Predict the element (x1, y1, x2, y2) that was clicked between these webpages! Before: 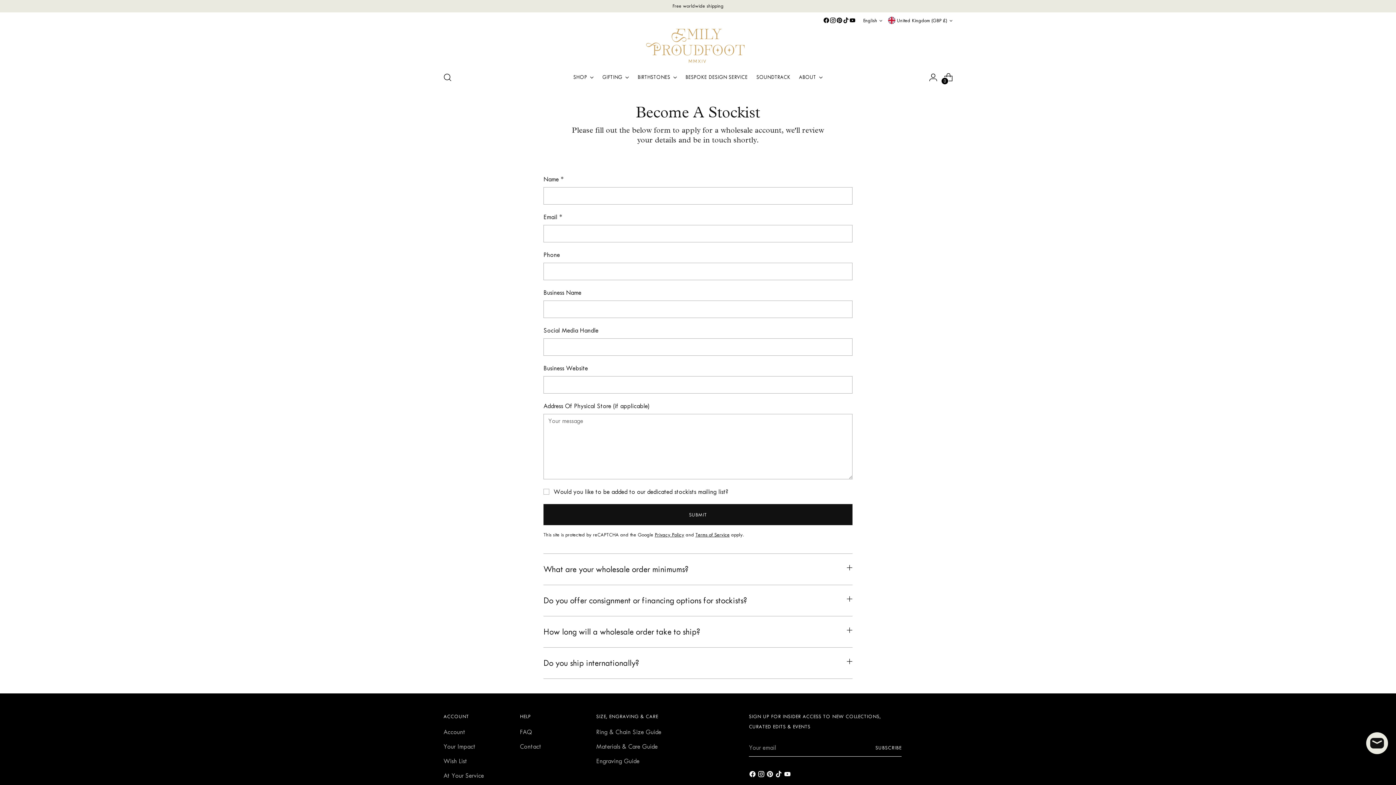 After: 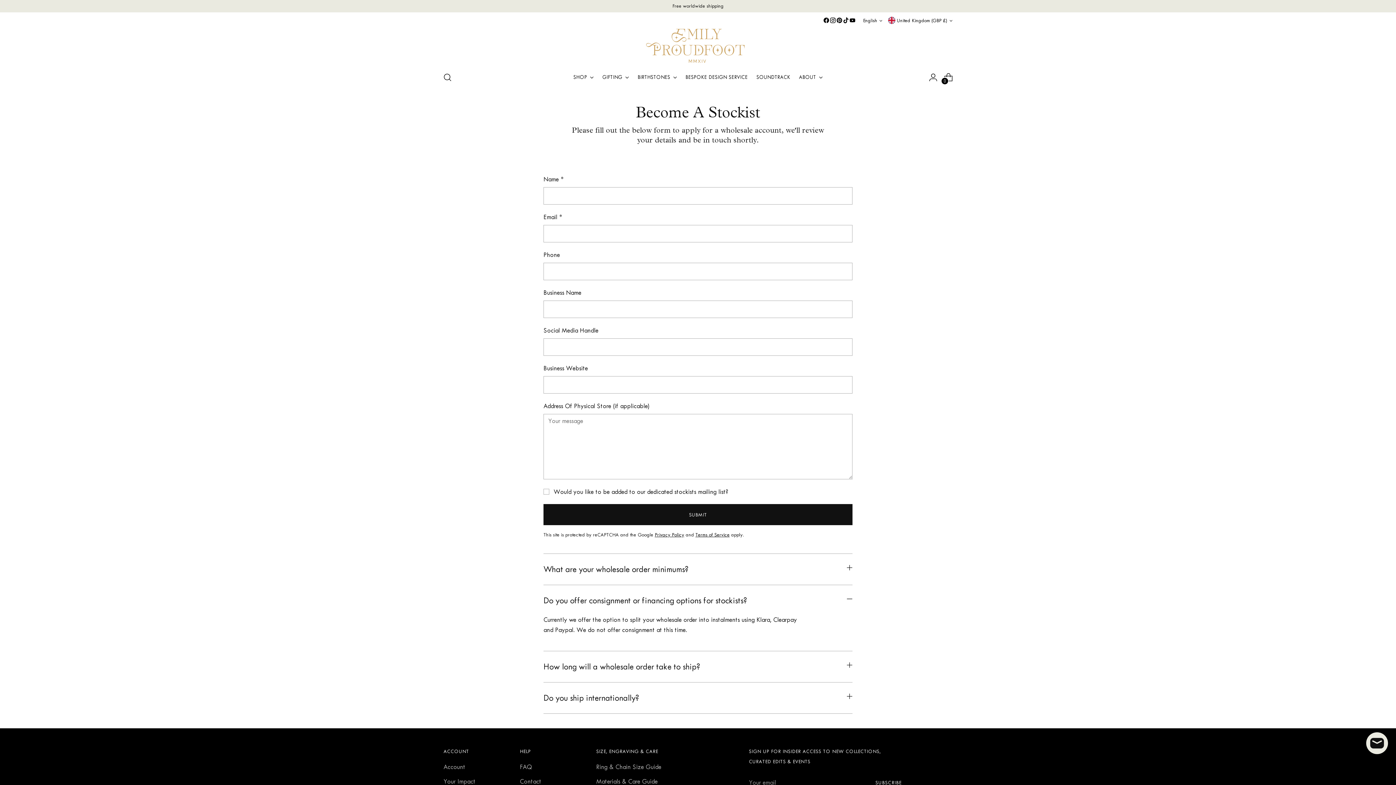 Action: bbox: (543, 585, 852, 616) label: Do you offer consignment or financing options for stockists?